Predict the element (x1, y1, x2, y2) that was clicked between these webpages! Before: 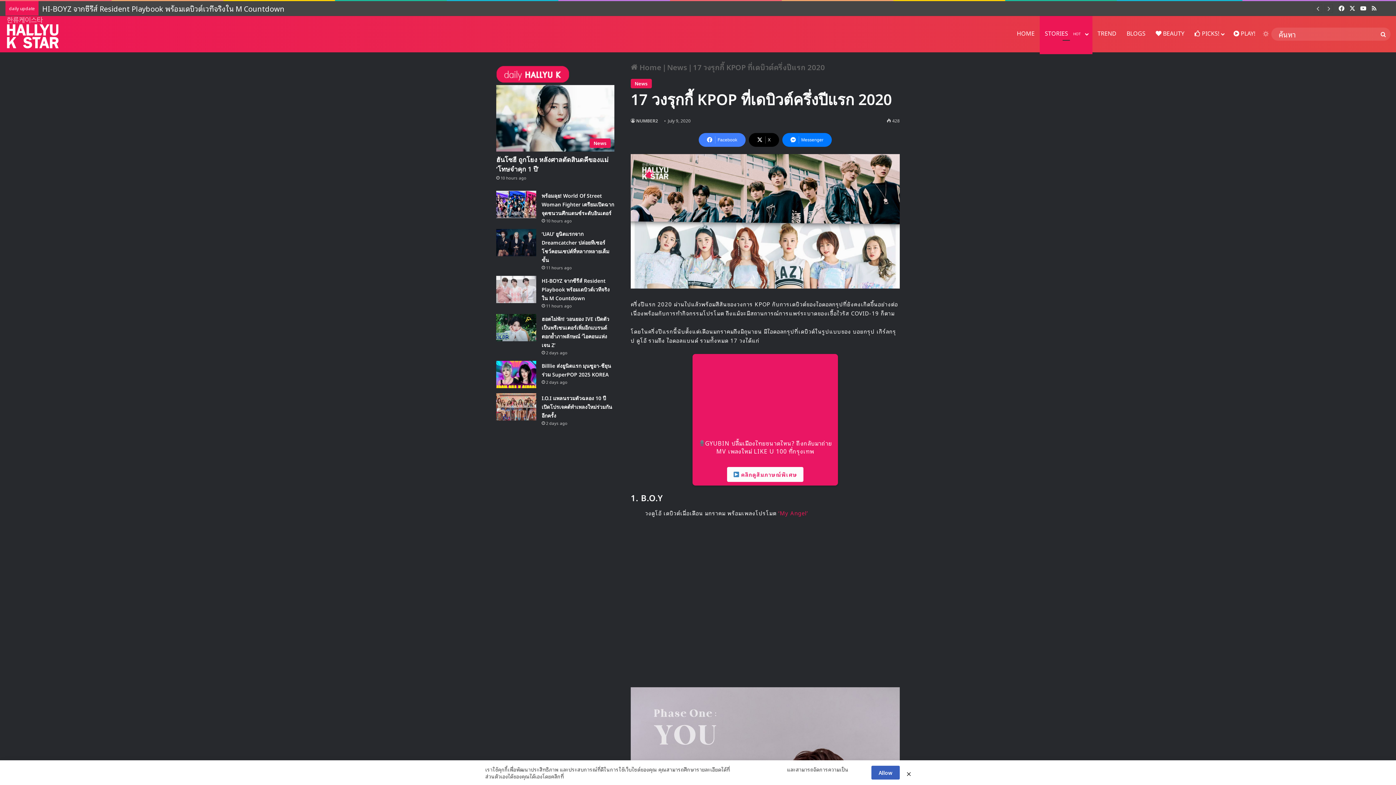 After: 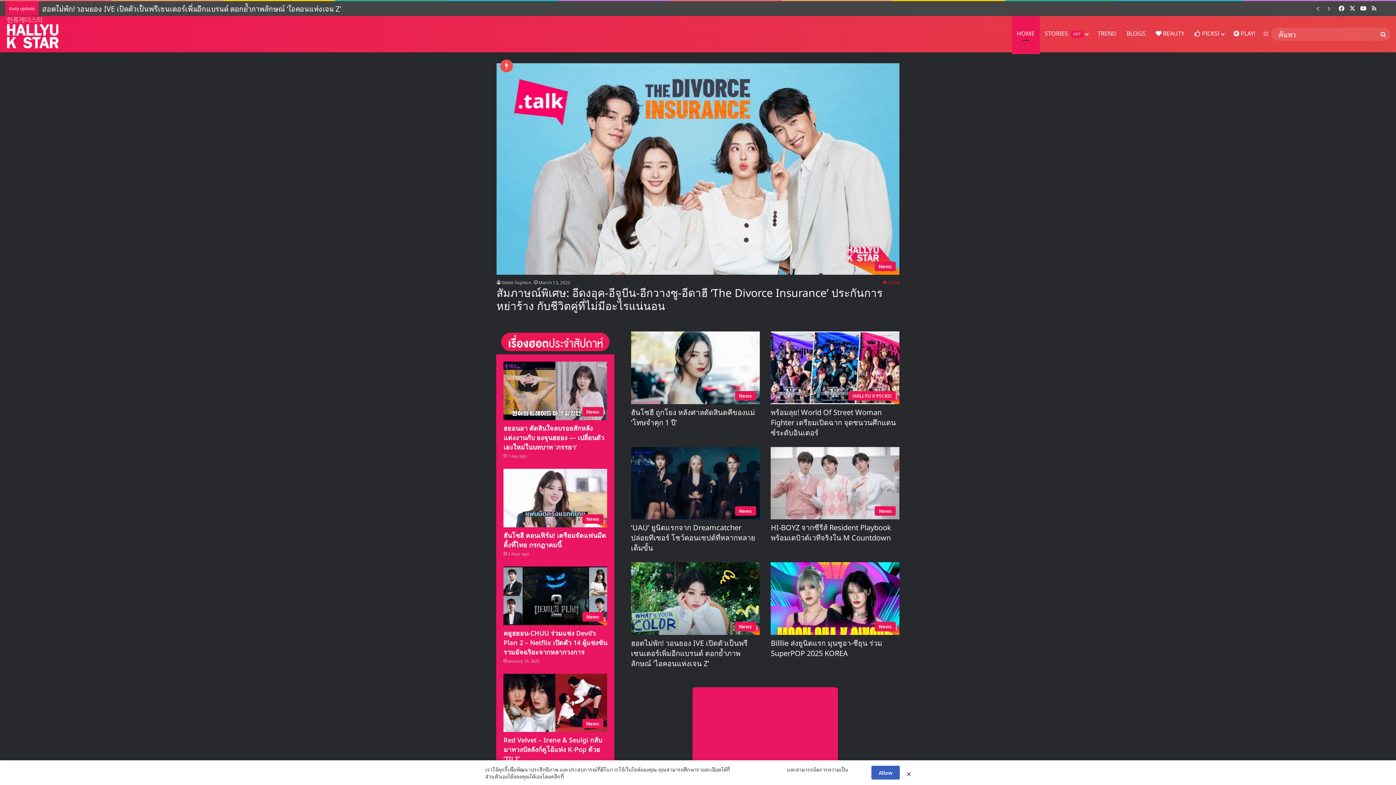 Action: bbox: (5, 12, 60, 53)